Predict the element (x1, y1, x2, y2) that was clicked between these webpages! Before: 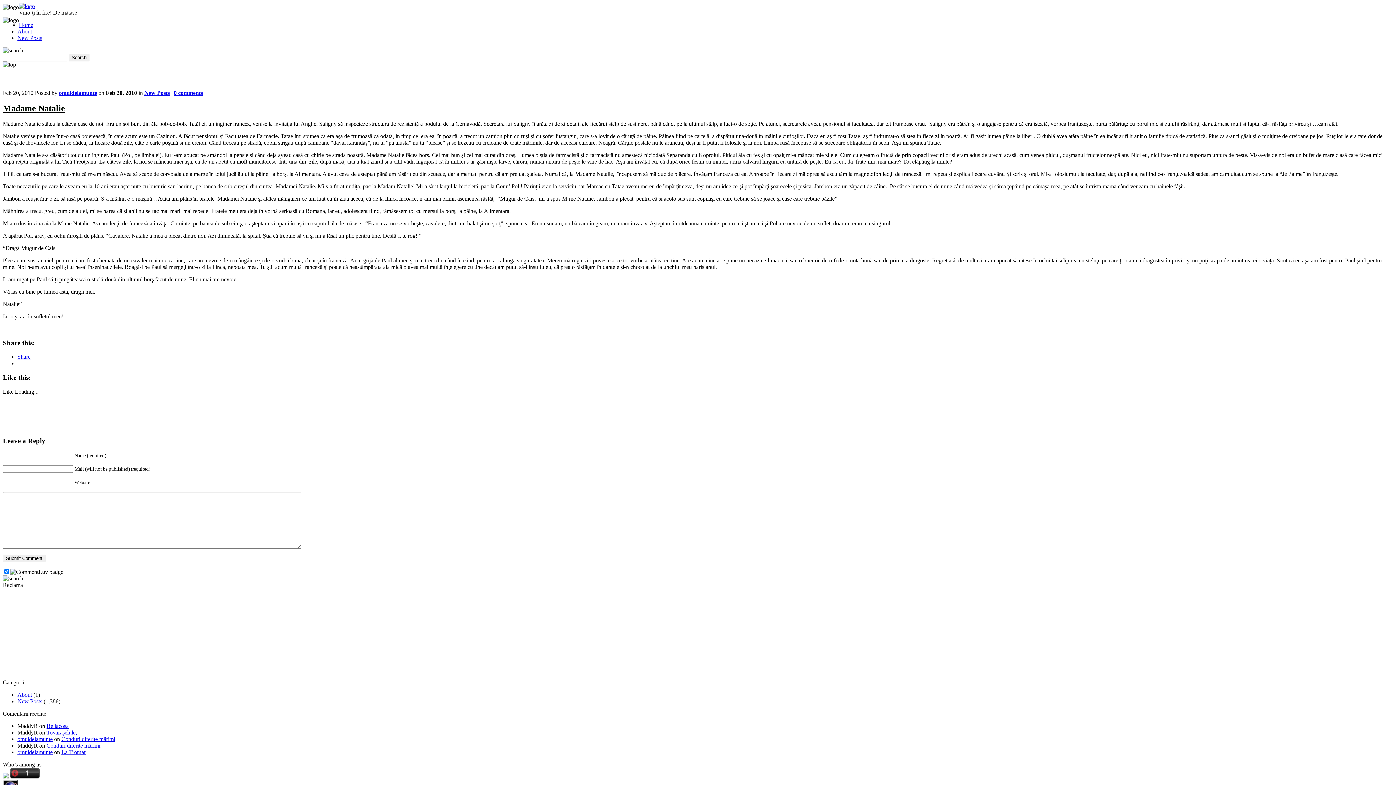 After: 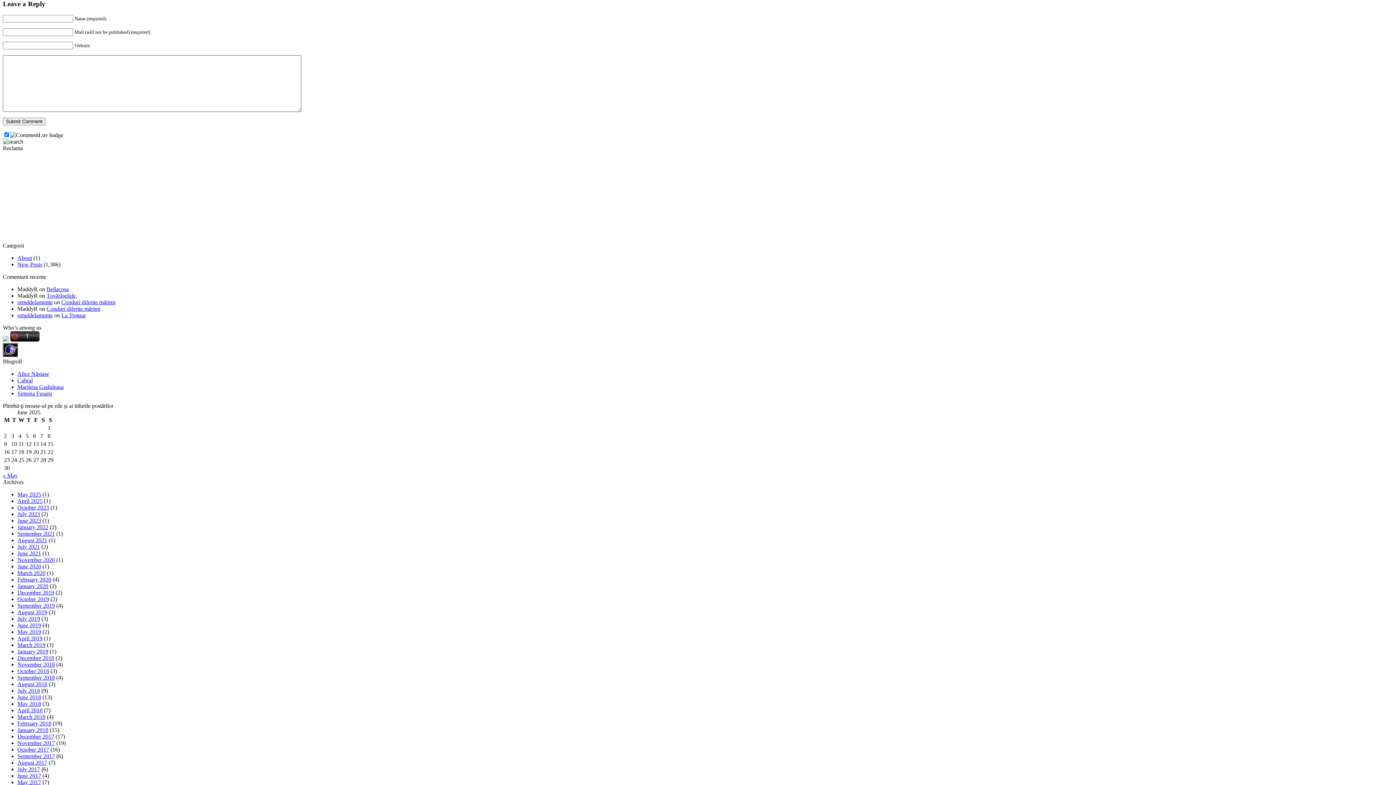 Action: label: 0 comments bbox: (173, 89, 202, 96)